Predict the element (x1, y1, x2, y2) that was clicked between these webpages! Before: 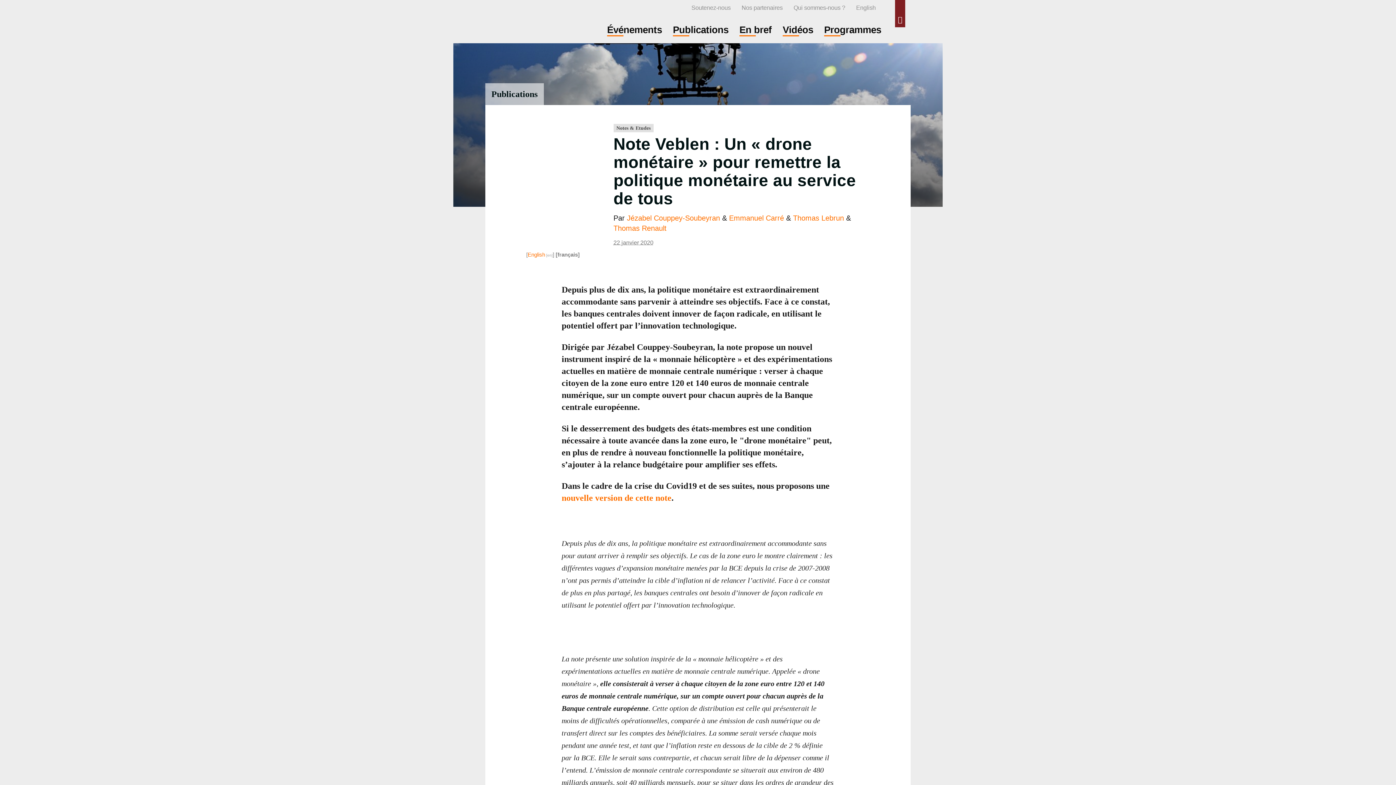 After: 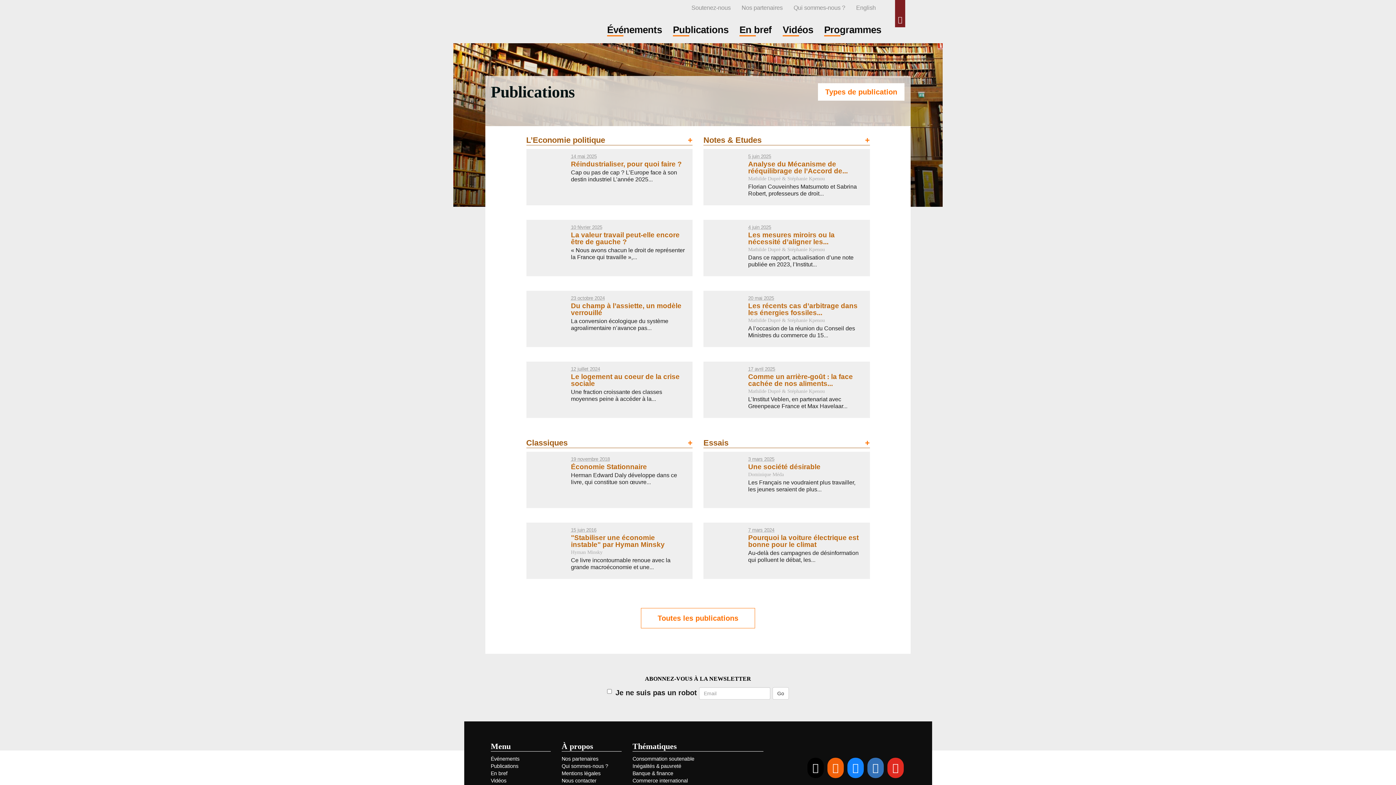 Action: label: Publications bbox: (673, 25, 728, 34)